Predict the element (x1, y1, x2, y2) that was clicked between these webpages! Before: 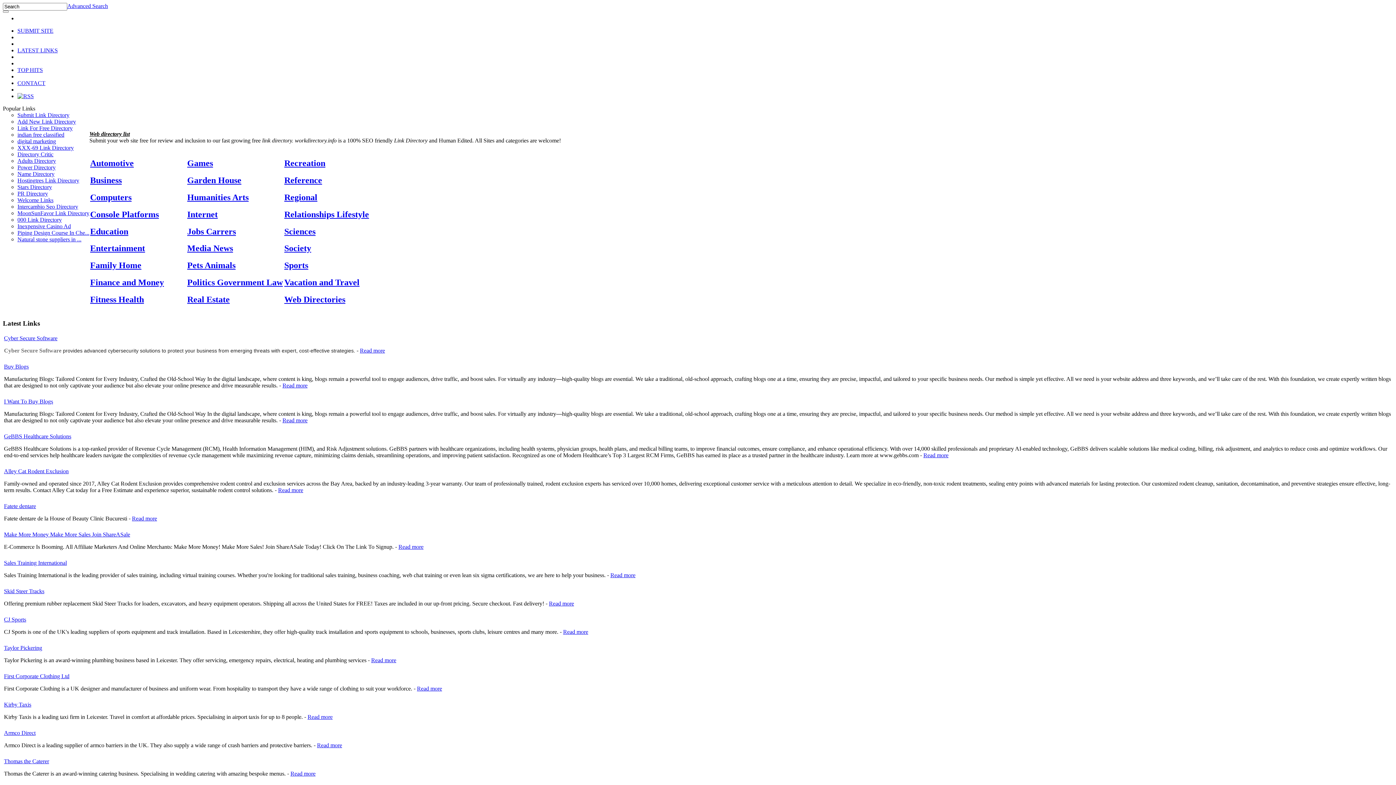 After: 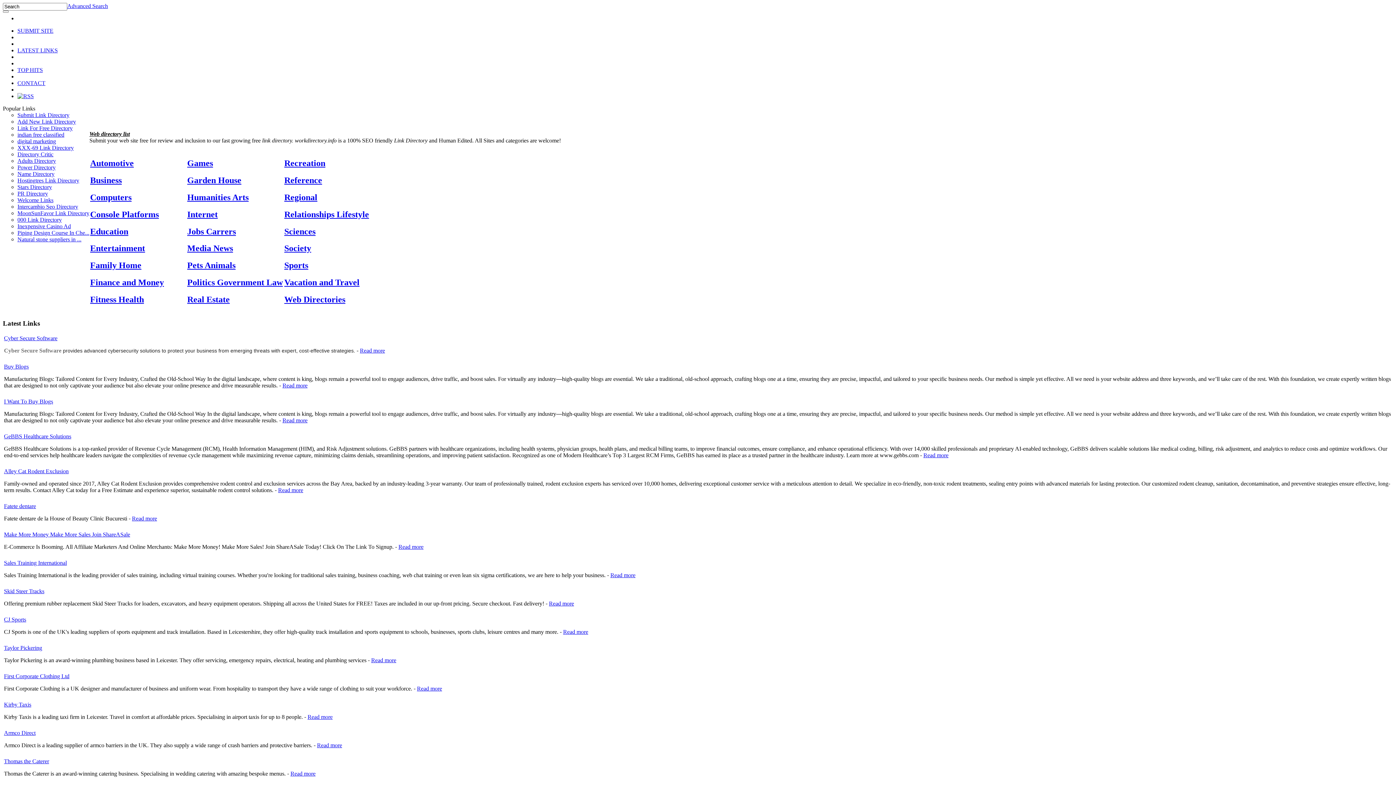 Action: bbox: (132, 515, 157, 521) label: Read more